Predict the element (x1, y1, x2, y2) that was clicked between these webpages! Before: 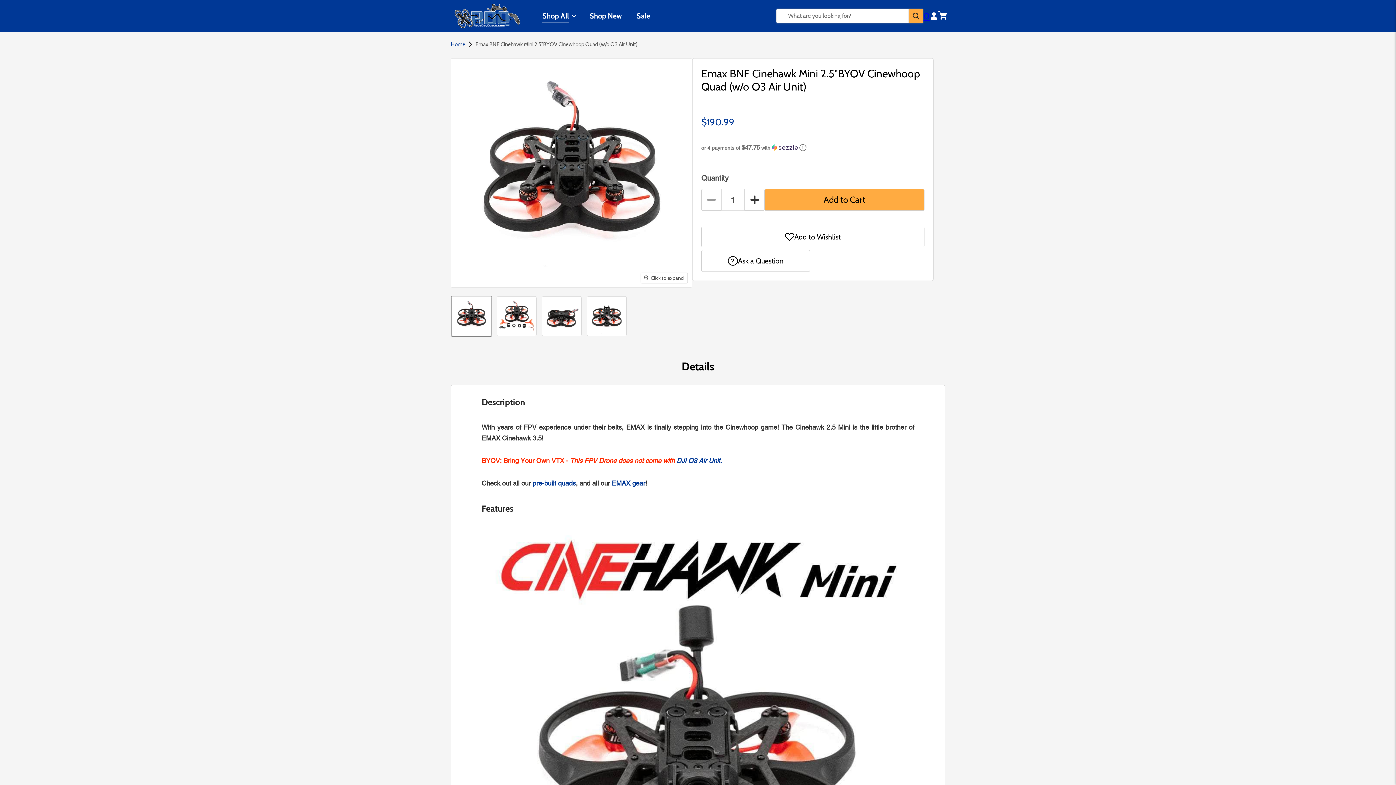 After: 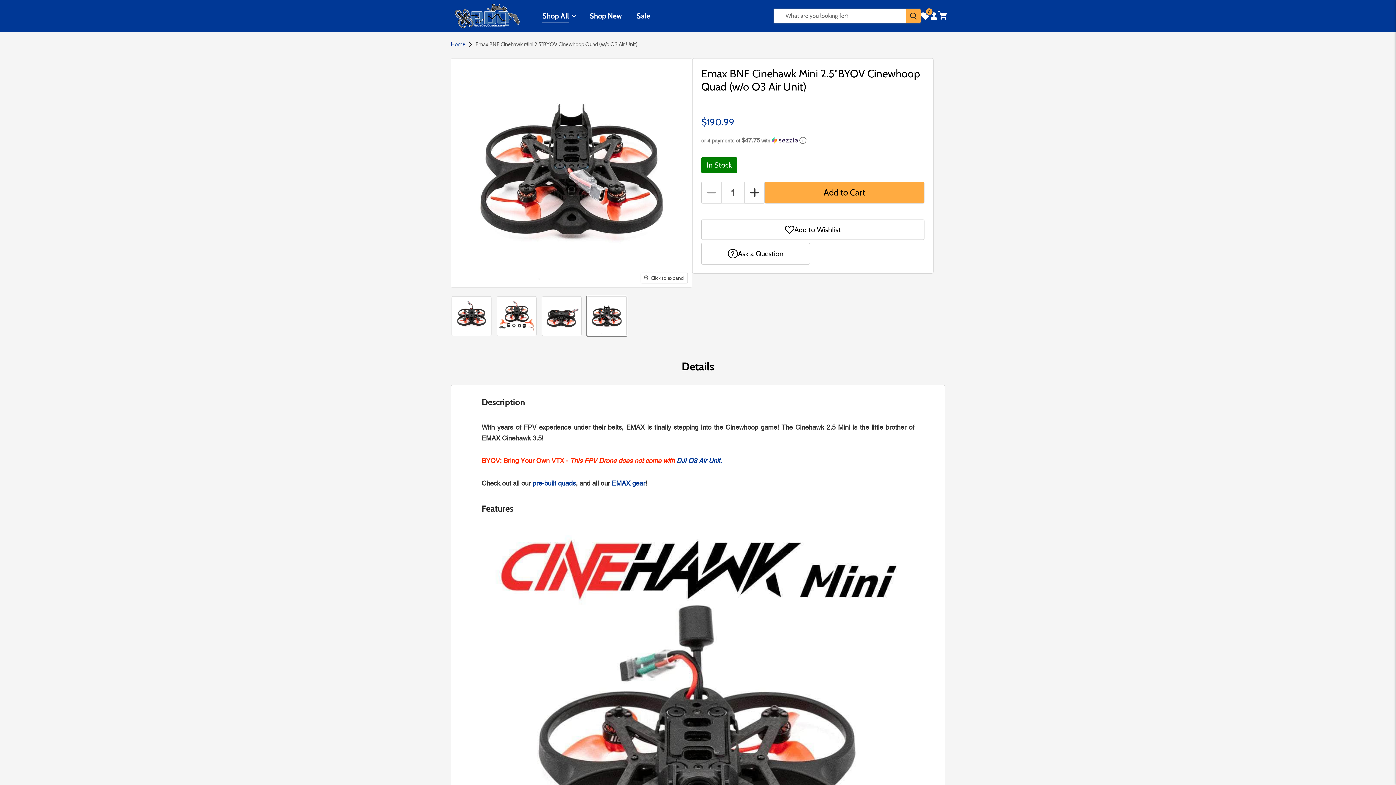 Action: label: EMAX Quad Emax BNF Cinehawk Mini 2.5 bbox: (586, 296, 626, 336)